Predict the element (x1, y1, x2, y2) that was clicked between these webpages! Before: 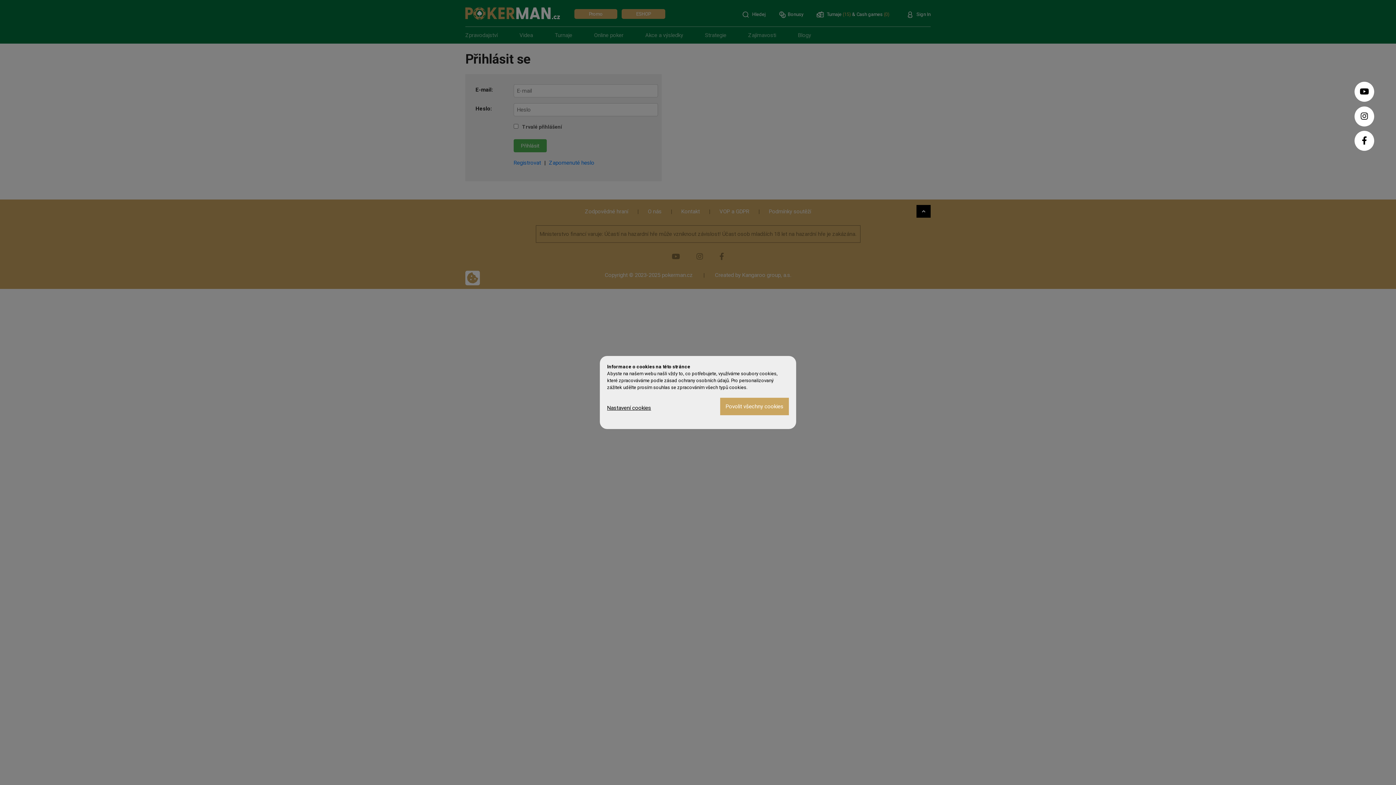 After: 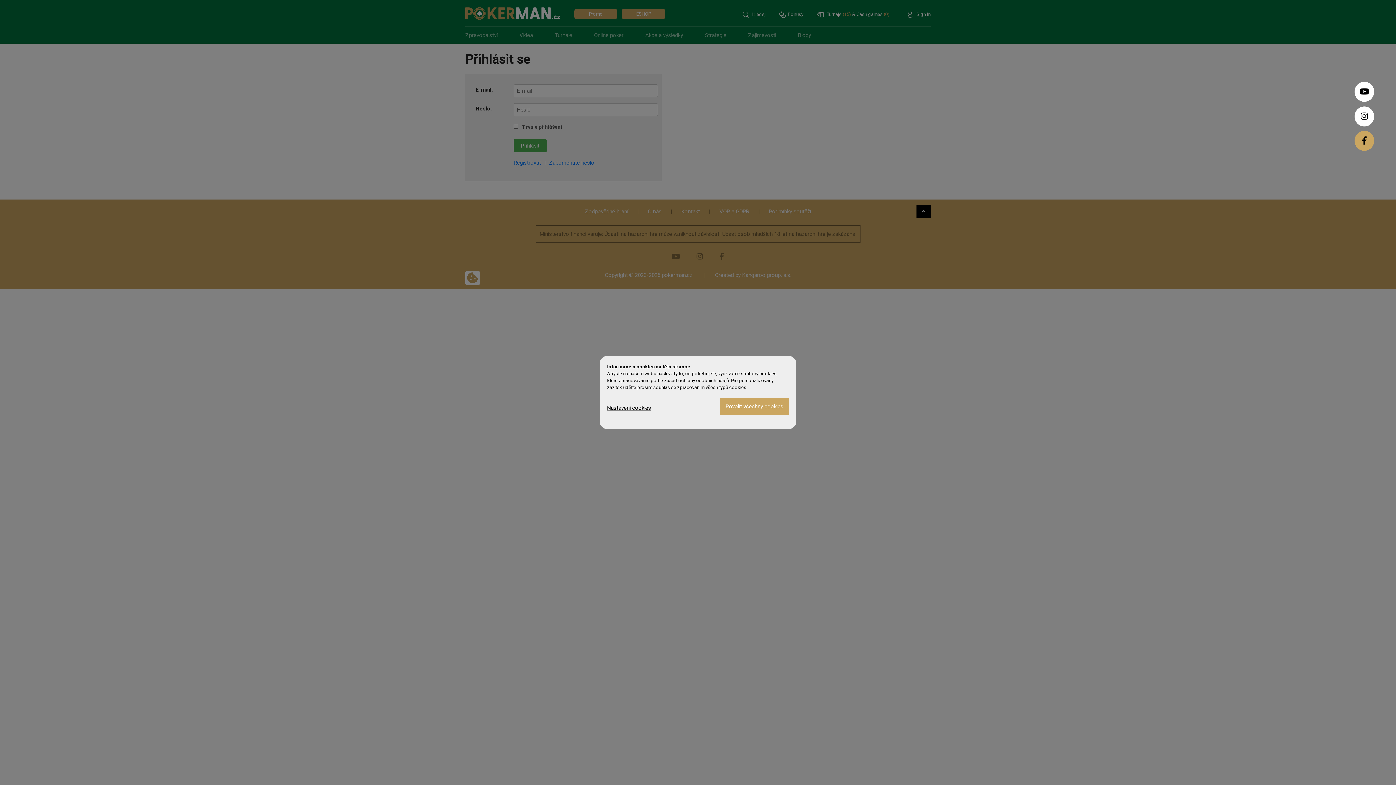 Action: bbox: (1354, 130, 1374, 150)